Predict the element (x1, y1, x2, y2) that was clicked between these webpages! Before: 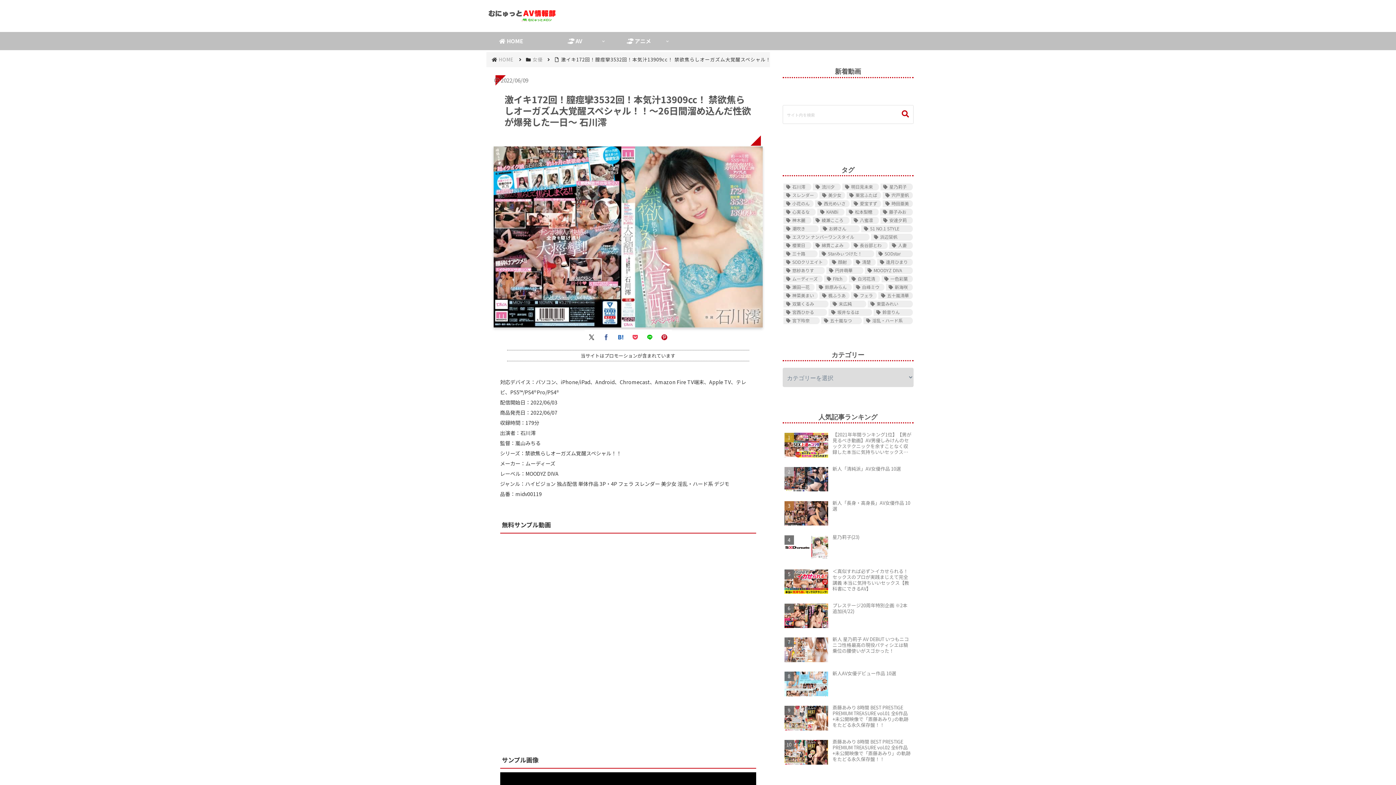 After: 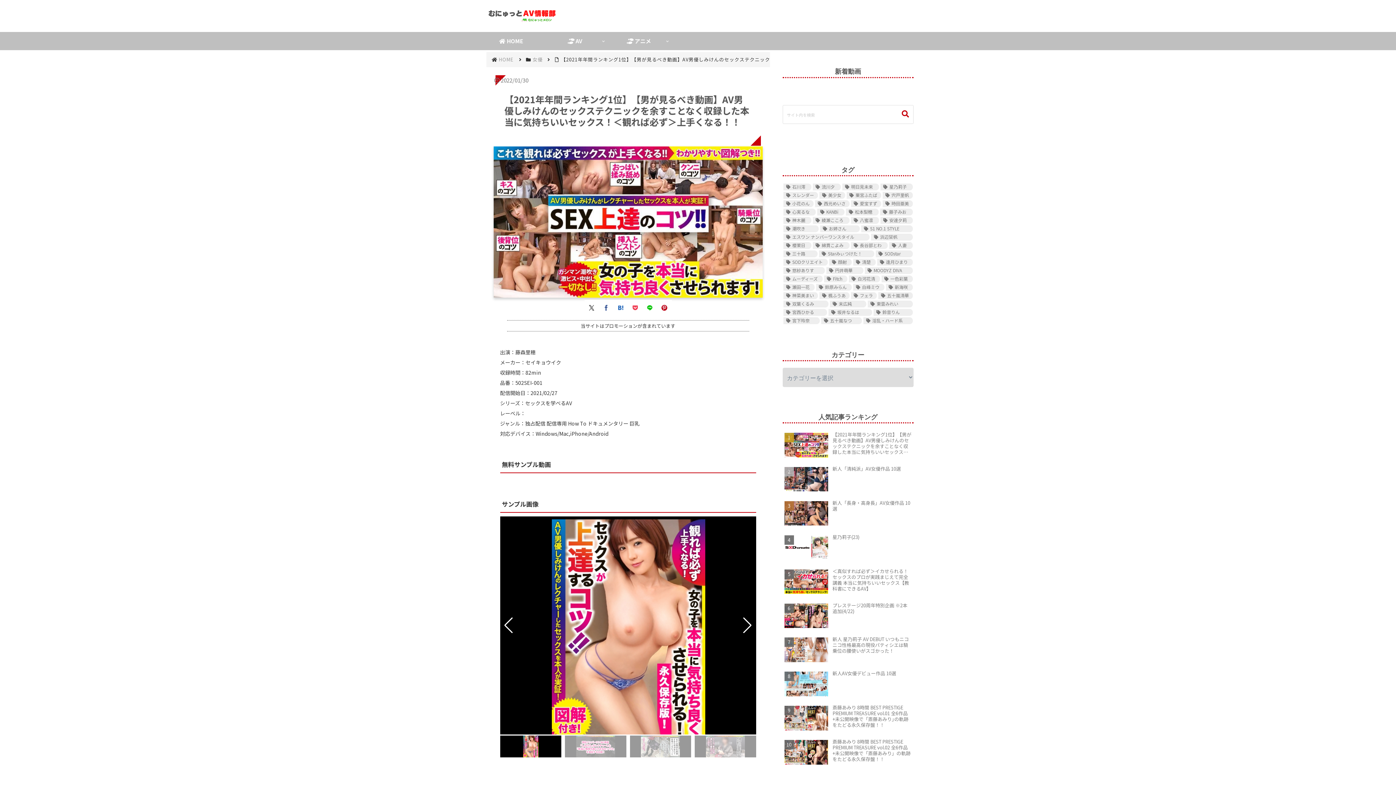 Action: bbox: (782, 430, 913, 462) label: 【2021年年間ランキング1位】【男が見るべき動画】AV男優しみけんのセックステクニックを余すことなく収録した本当に気持ちいいセックス！＜観れば必ず＞上手くなる！！